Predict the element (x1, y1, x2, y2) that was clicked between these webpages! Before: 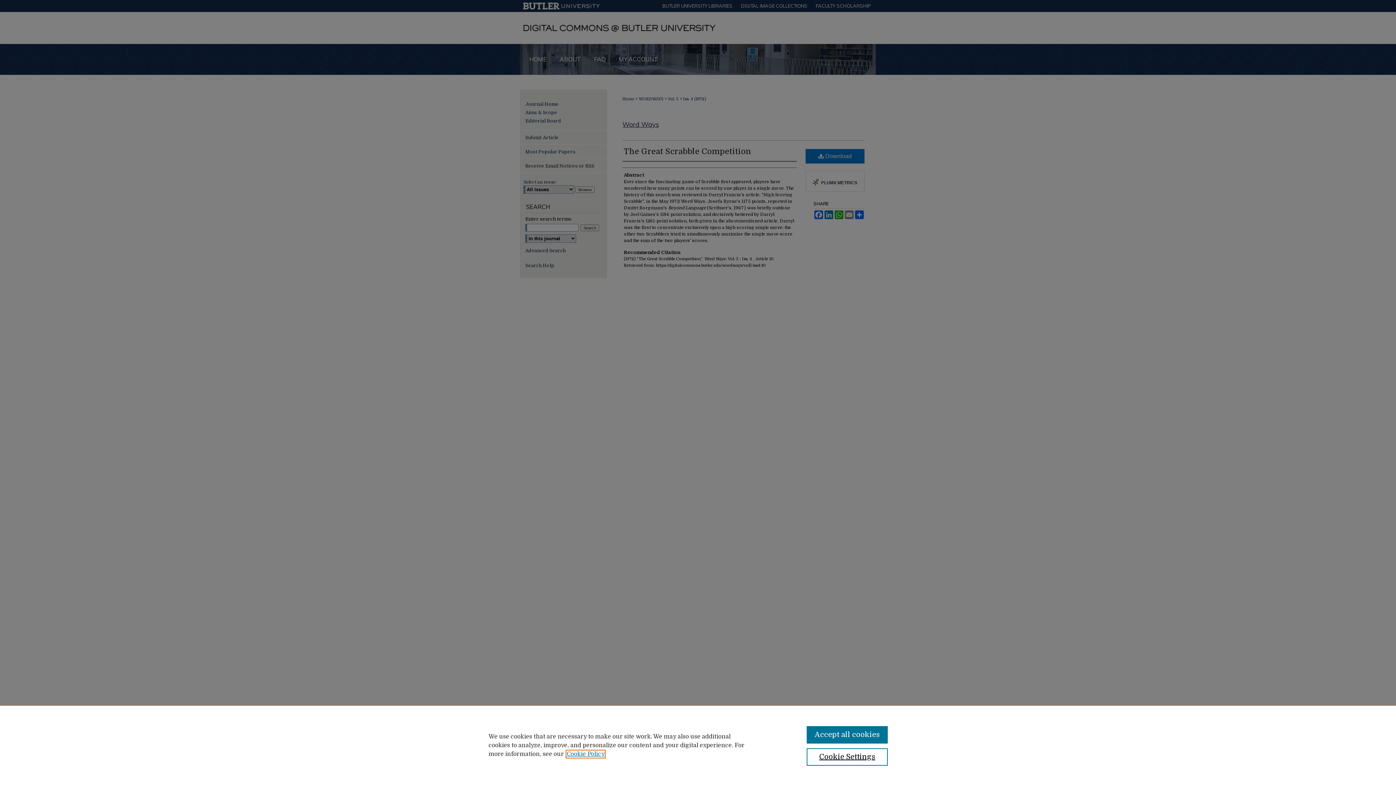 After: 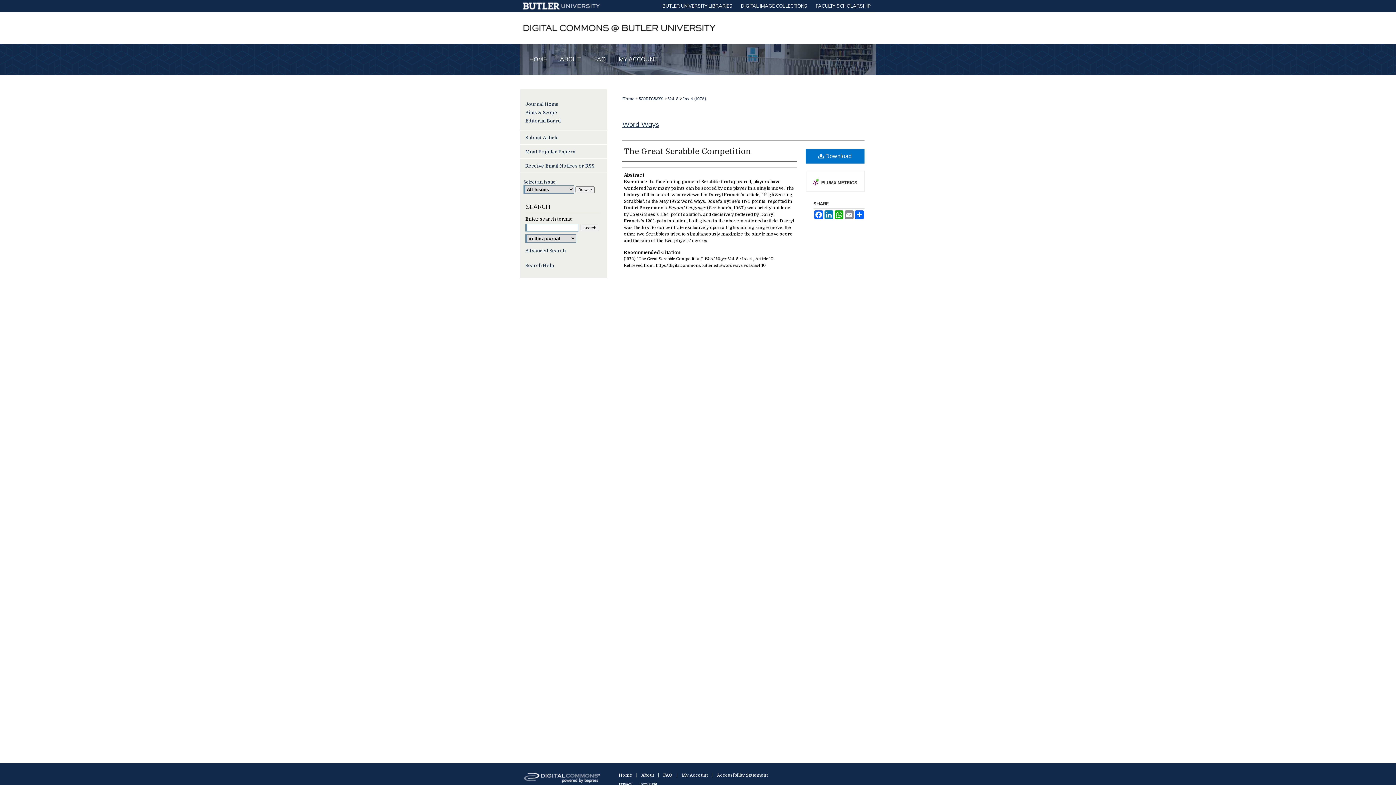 Action: bbox: (806, 726, 887, 744) label: Accept all cookies